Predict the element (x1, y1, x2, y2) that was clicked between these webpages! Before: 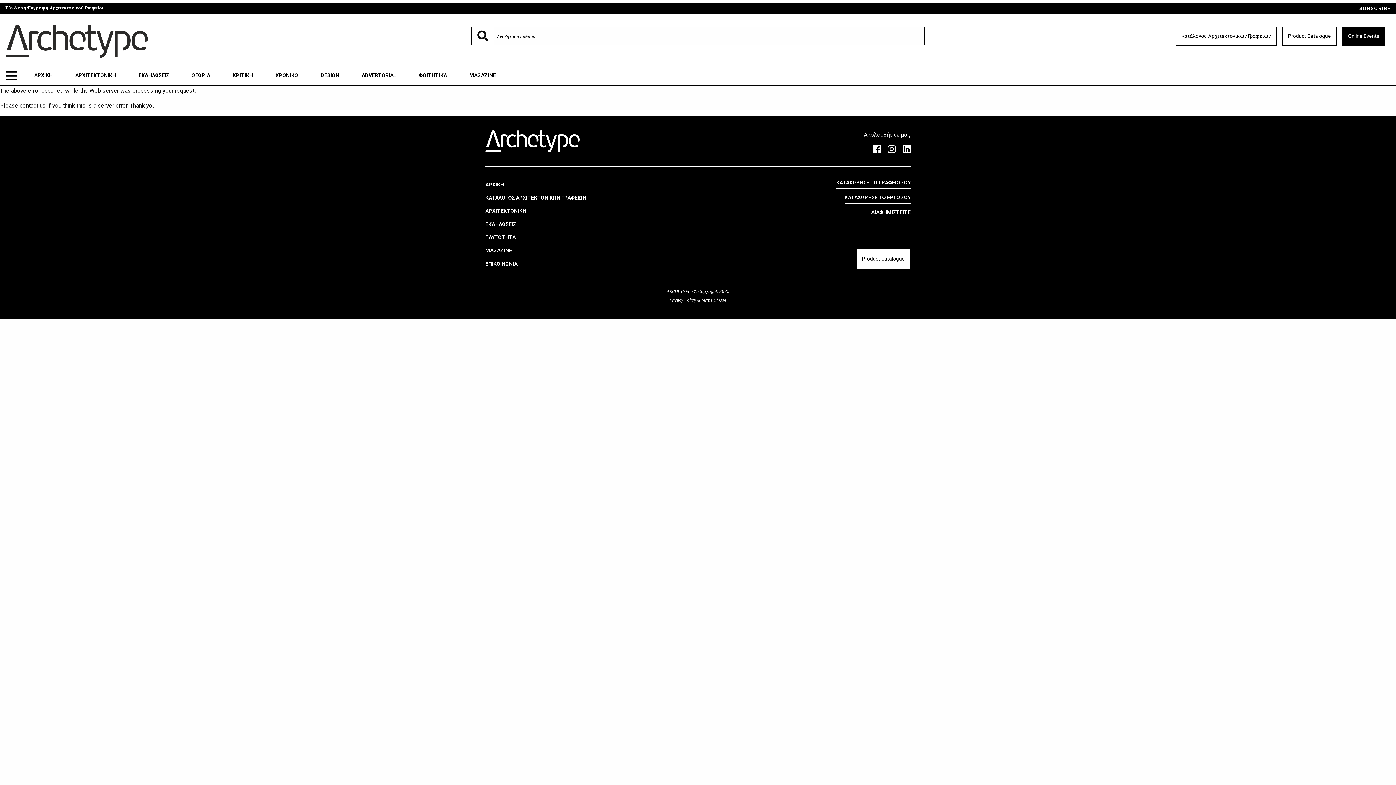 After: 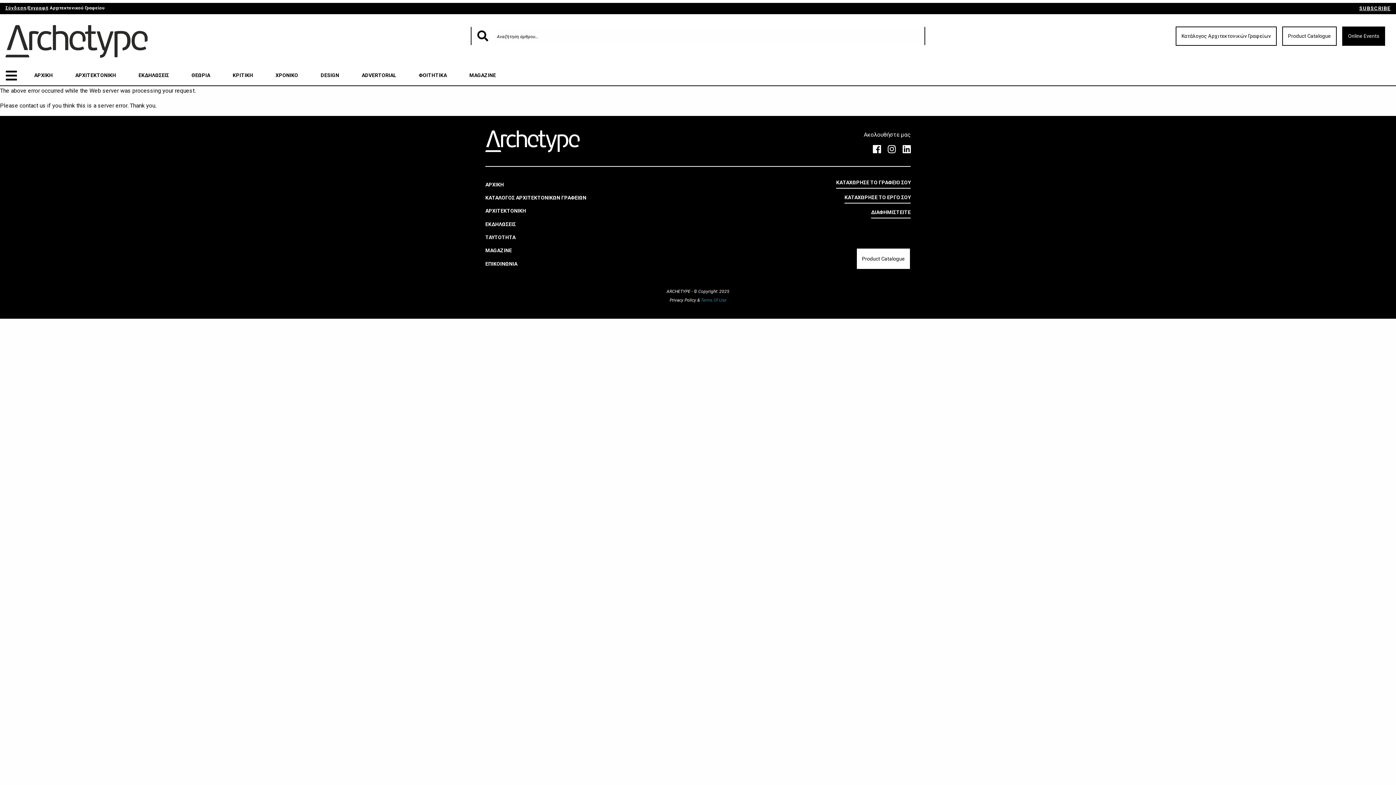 Action: bbox: (700, 297, 726, 302) label:  Terms Of Use